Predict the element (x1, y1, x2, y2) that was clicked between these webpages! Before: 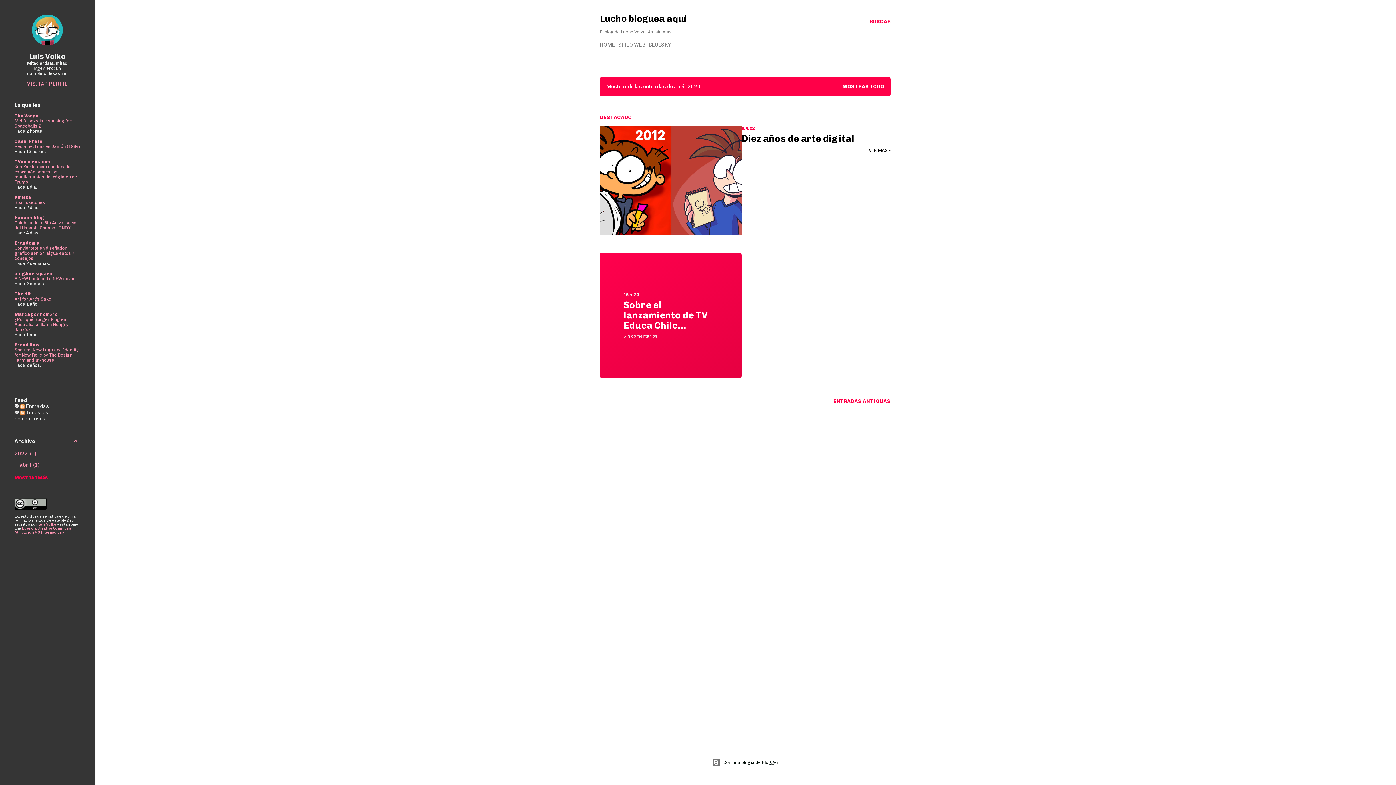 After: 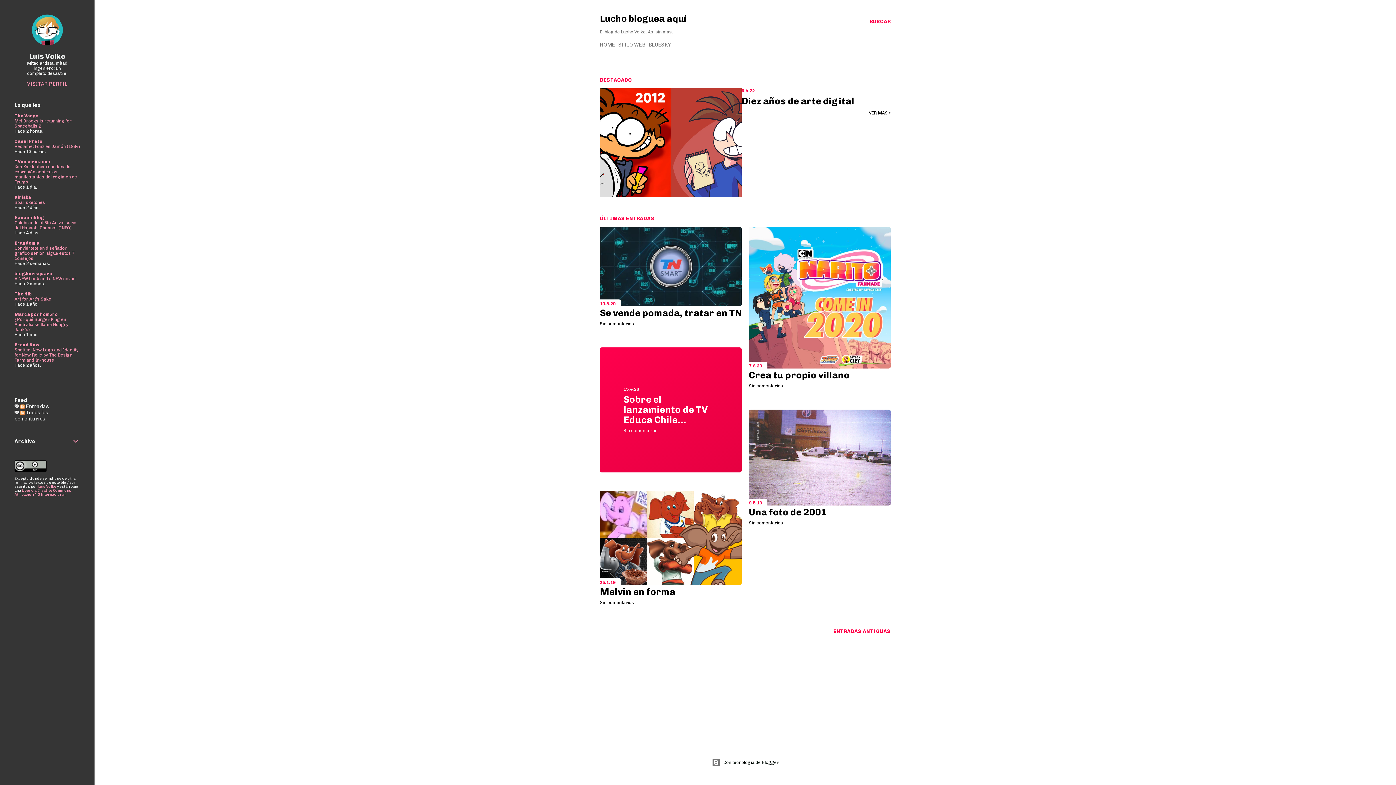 Action: bbox: (600, 13, 686, 24) label: Lucho bloguea aquí